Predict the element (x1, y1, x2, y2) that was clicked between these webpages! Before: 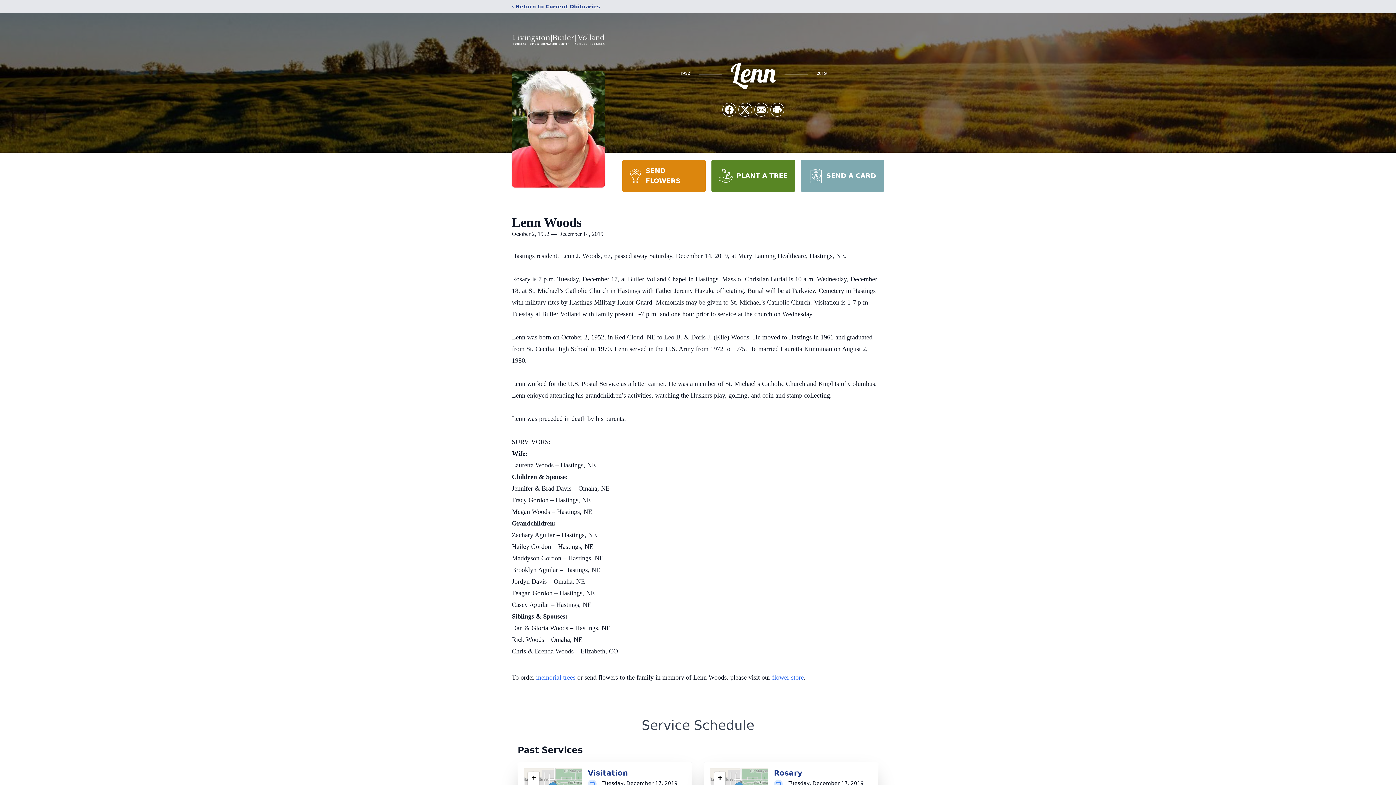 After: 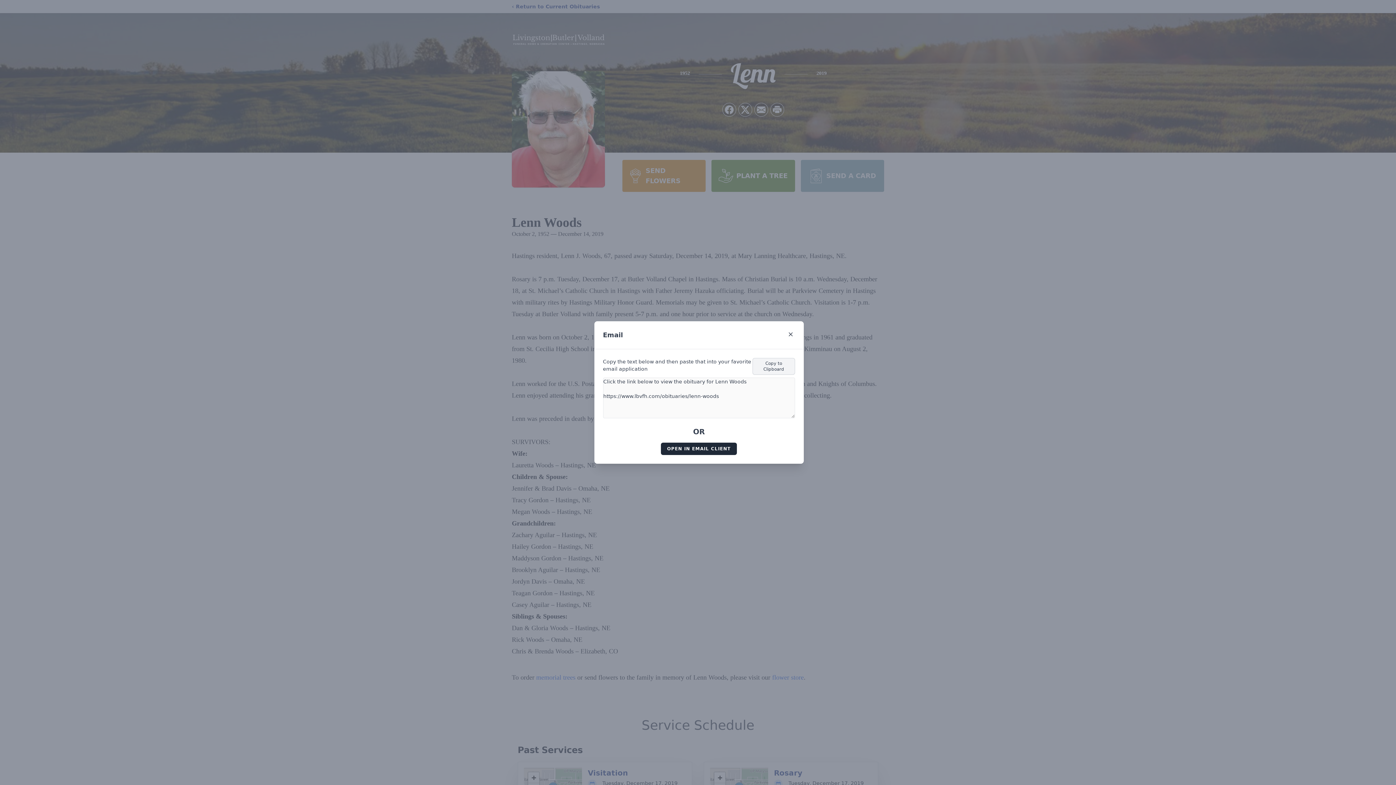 Action: label: Share via Email bbox: (754, 103, 768, 116)